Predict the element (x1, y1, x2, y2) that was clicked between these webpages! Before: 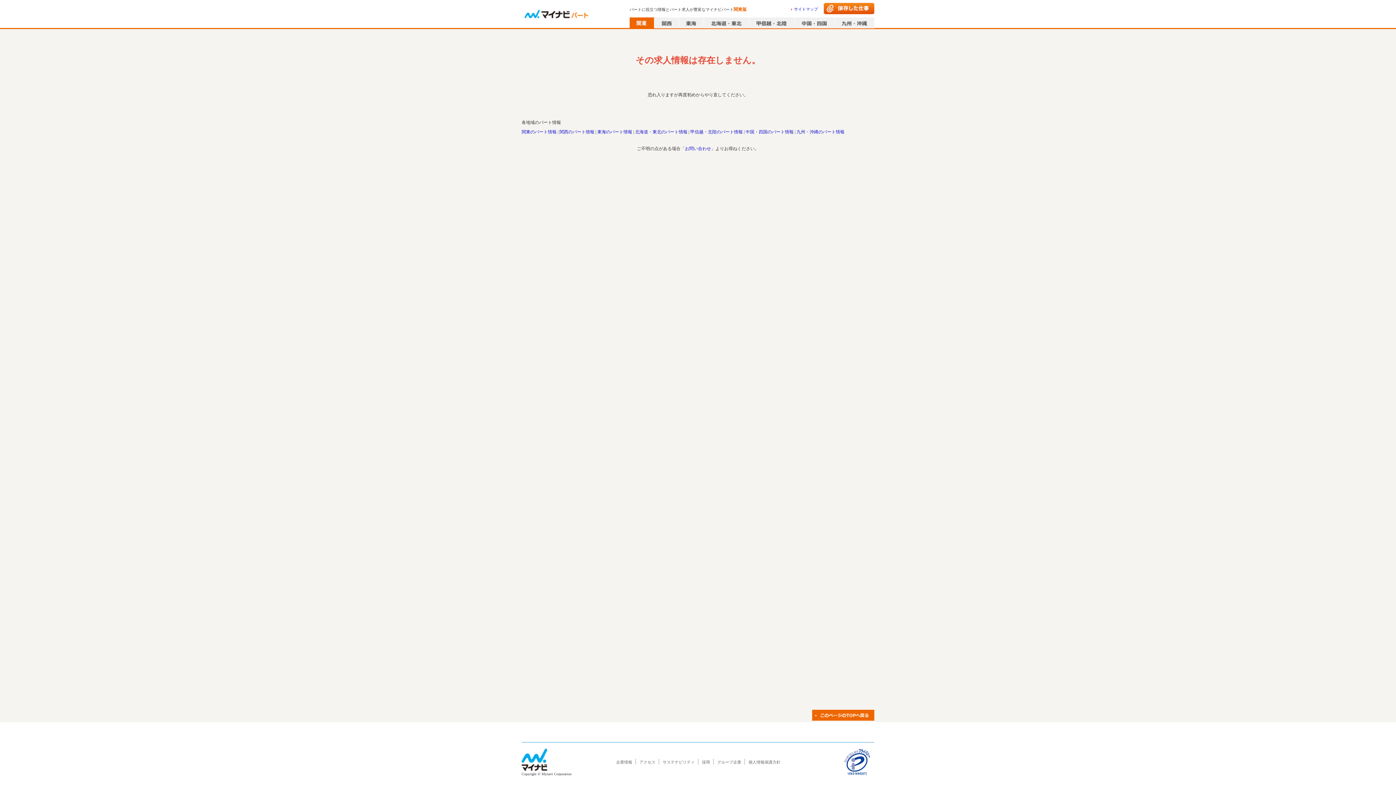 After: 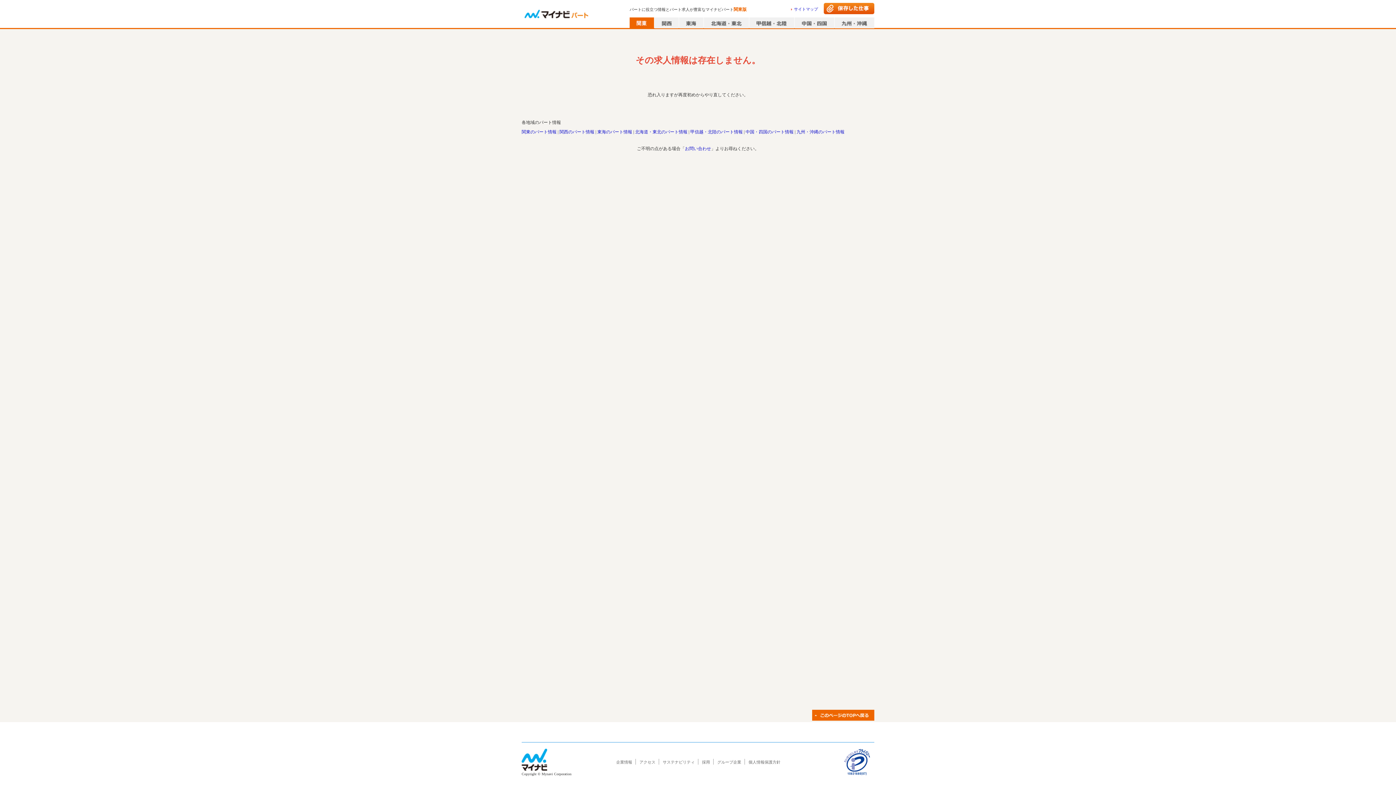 Action: bbox: (521, 766, 547, 771)